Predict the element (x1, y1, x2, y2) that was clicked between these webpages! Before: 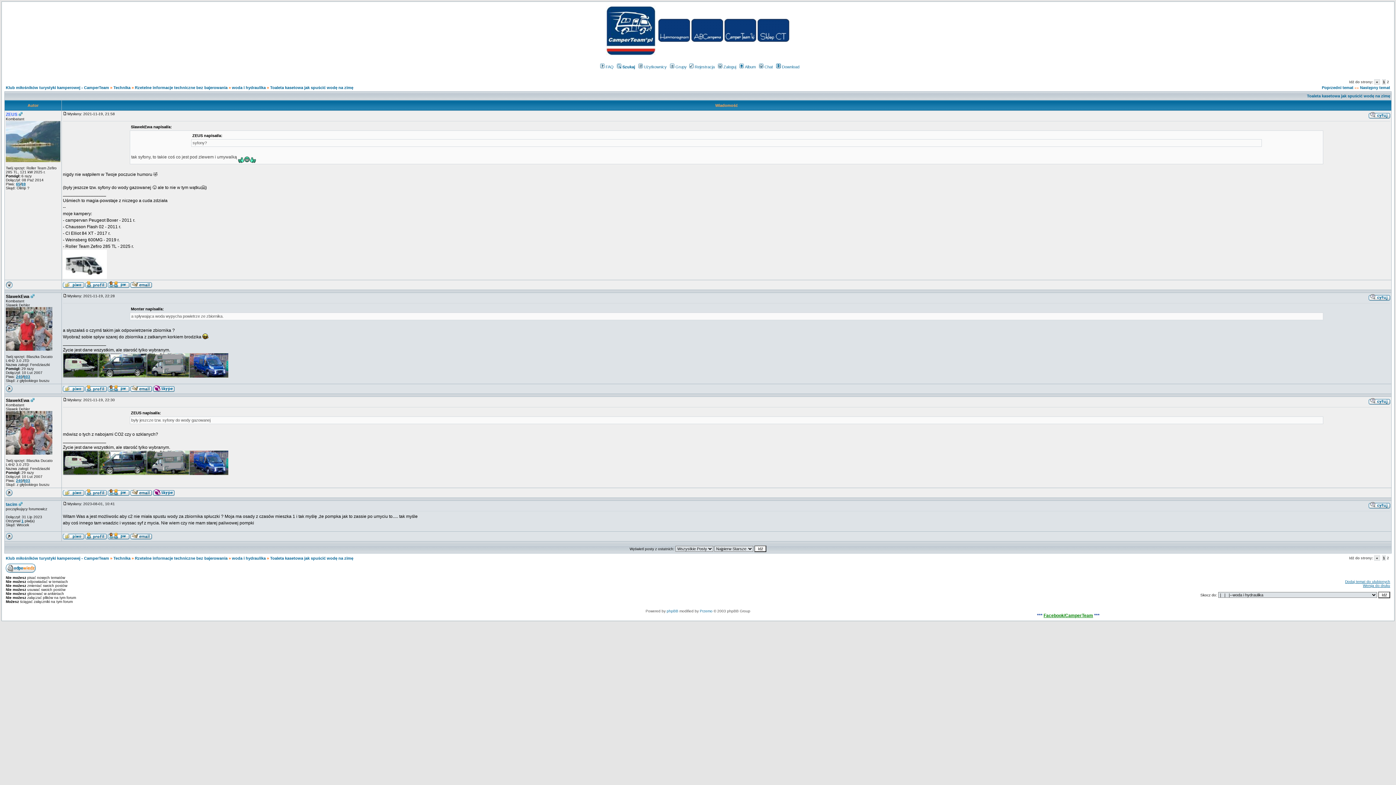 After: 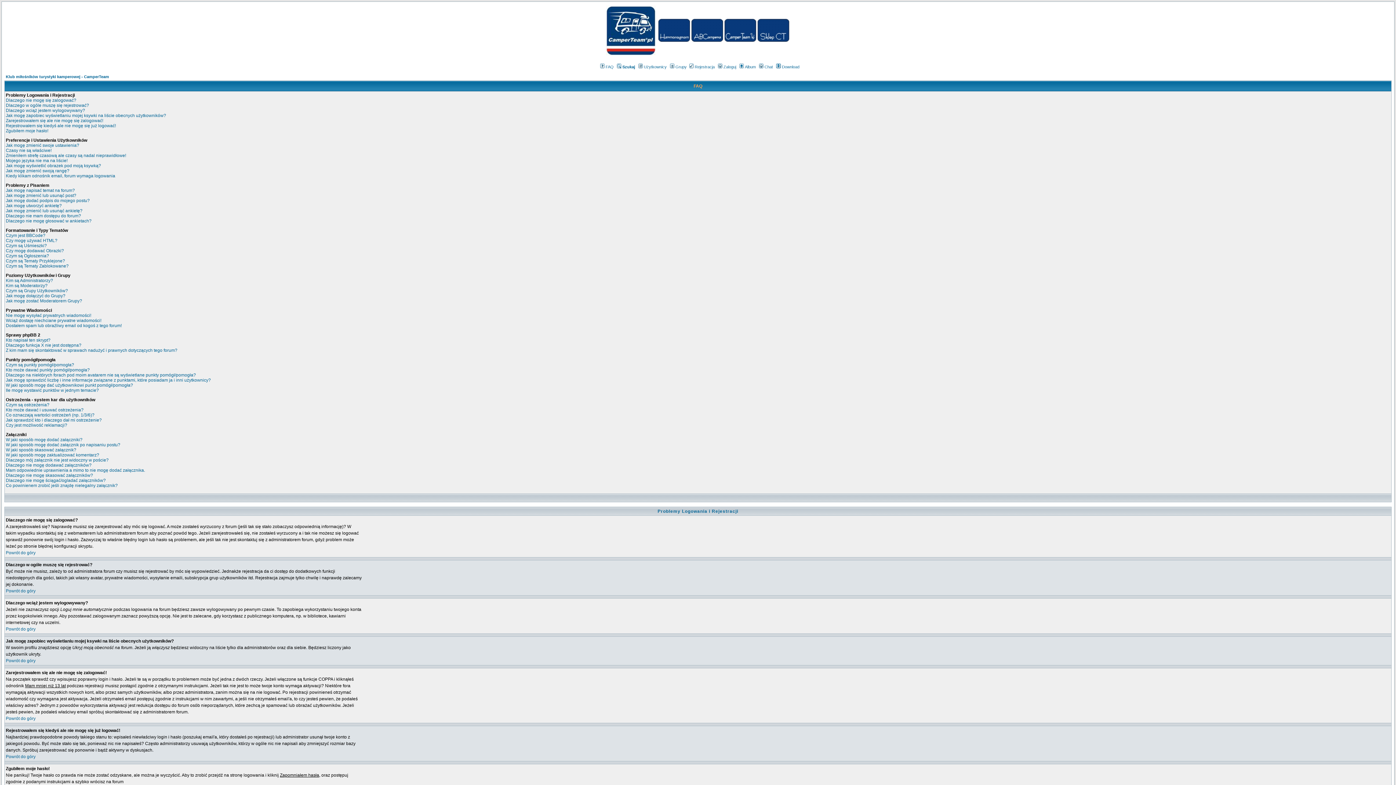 Action: label: FAQ bbox: (599, 64, 613, 69)